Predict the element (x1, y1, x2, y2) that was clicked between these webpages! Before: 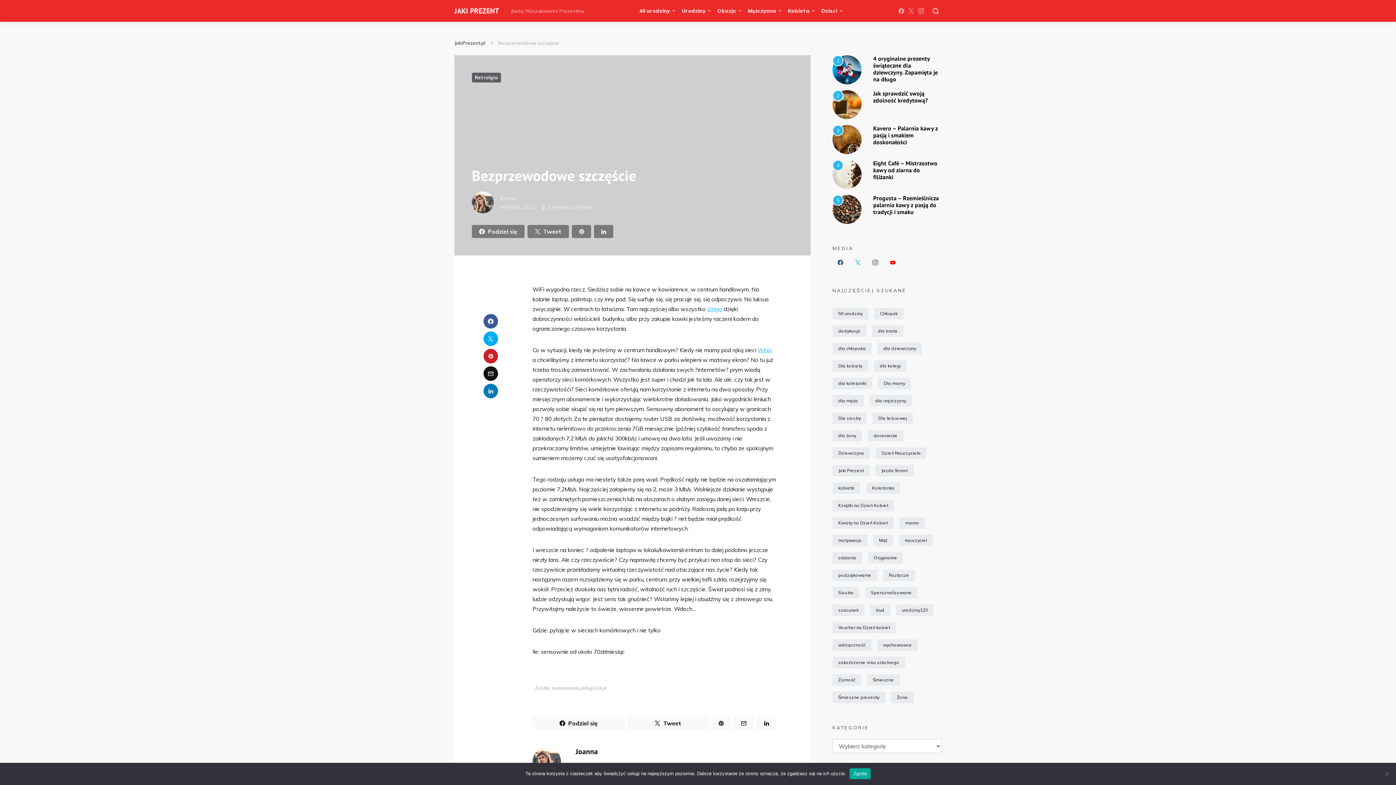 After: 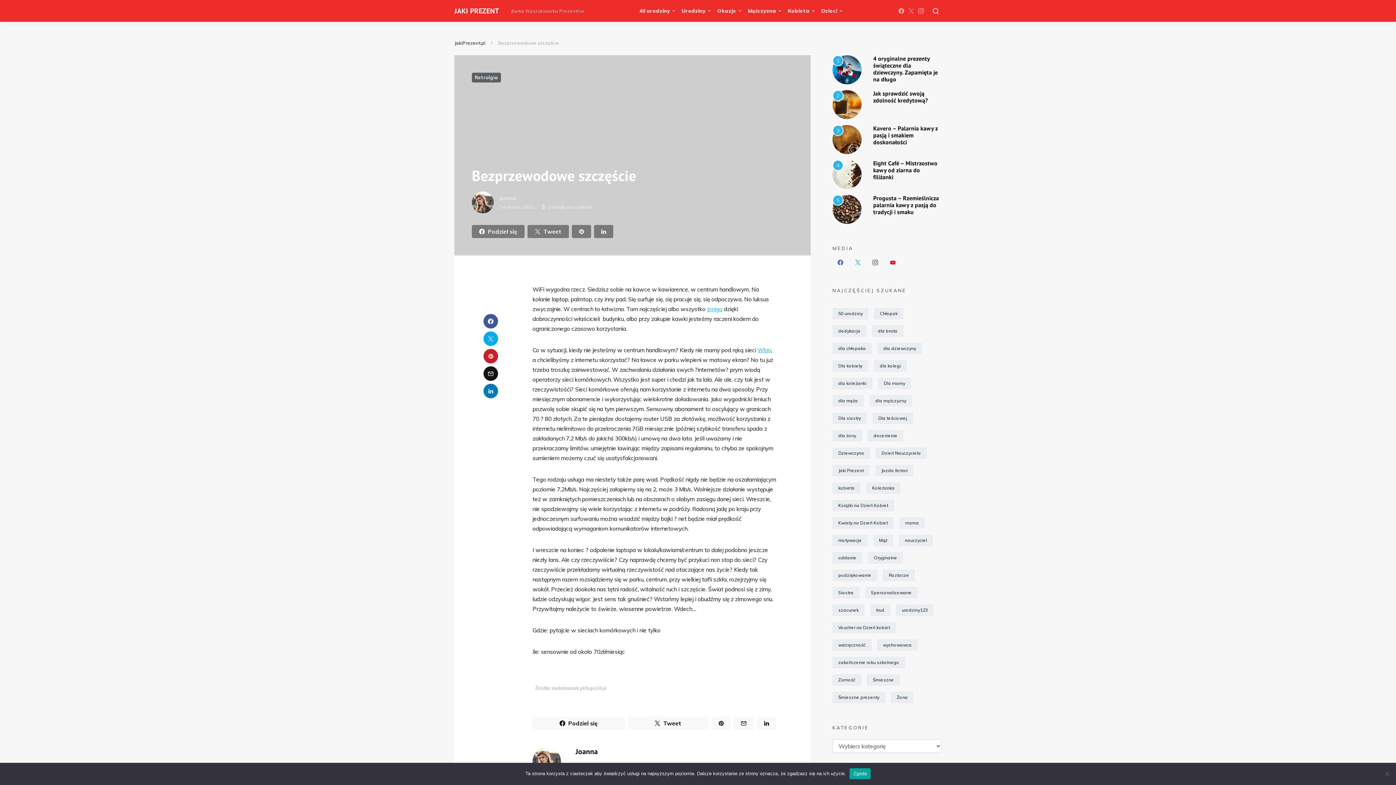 Action: bbox: (832, 260, 848, 265) label: Facebook